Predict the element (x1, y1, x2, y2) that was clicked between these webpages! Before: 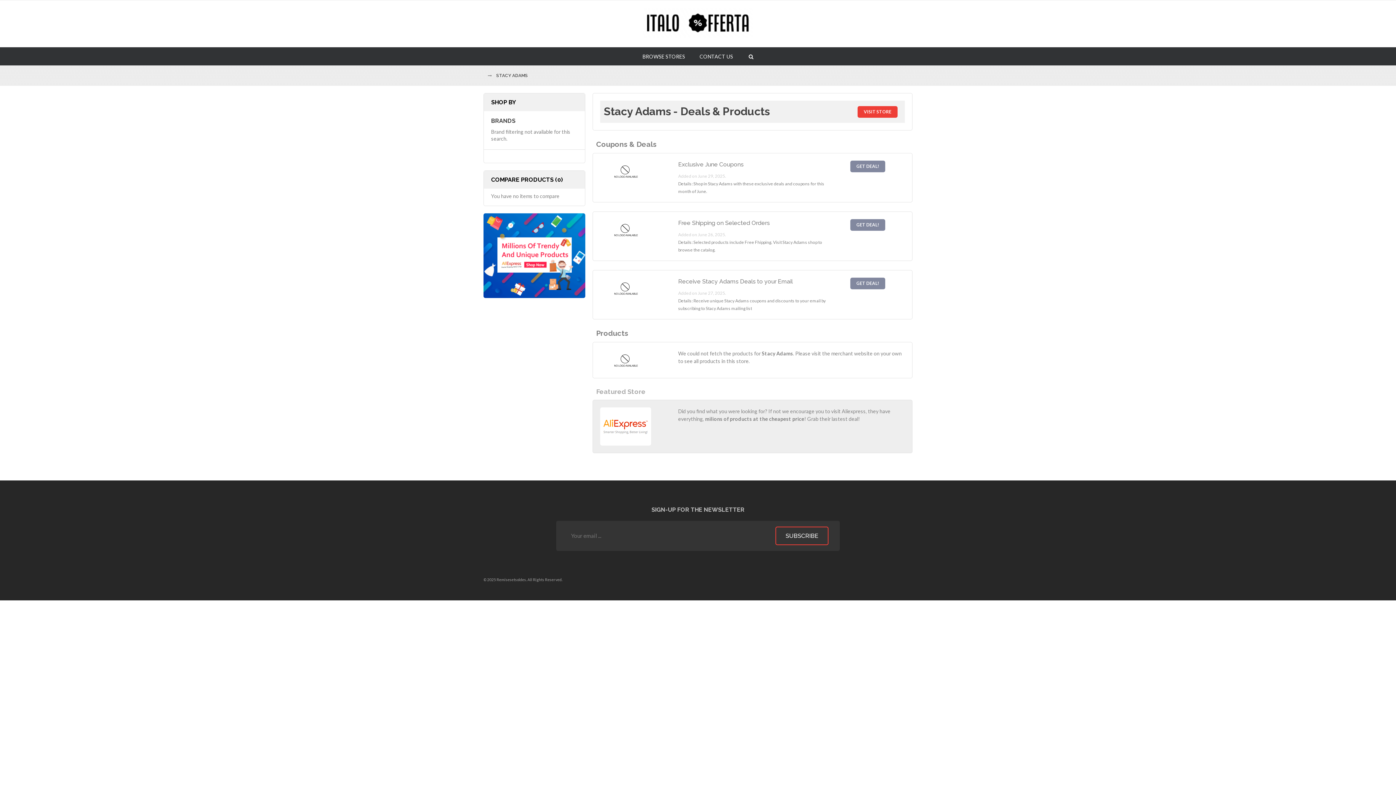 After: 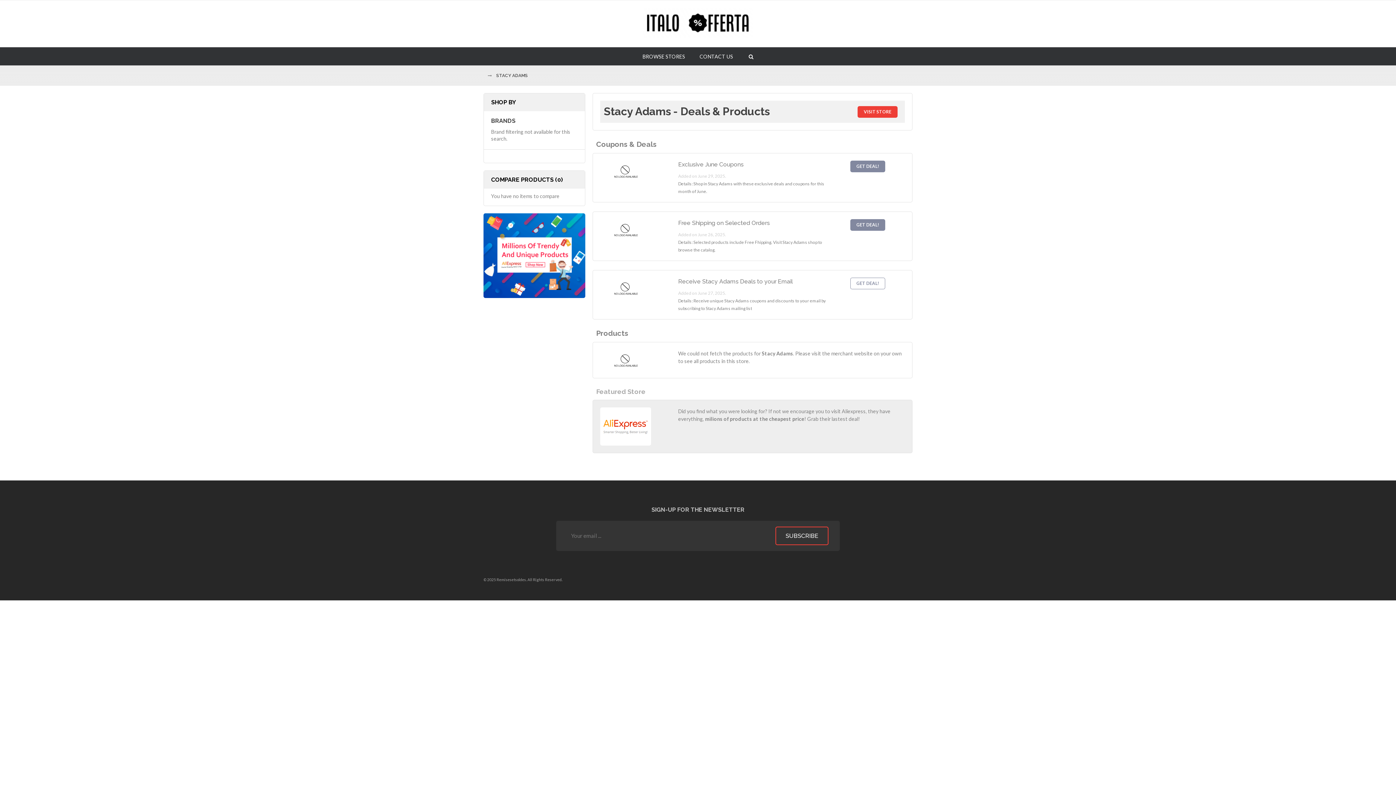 Action: bbox: (850, 277, 885, 289) label: GET DEAL!